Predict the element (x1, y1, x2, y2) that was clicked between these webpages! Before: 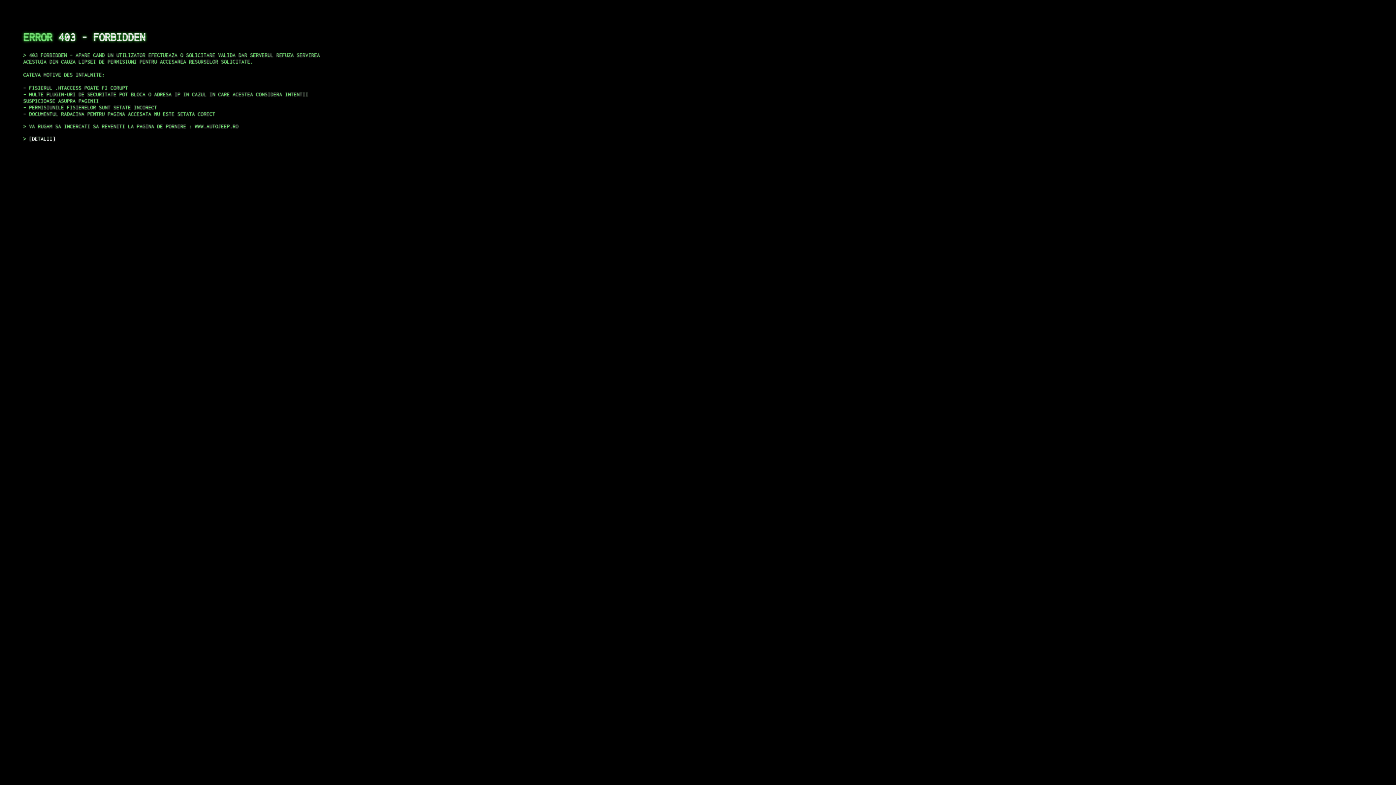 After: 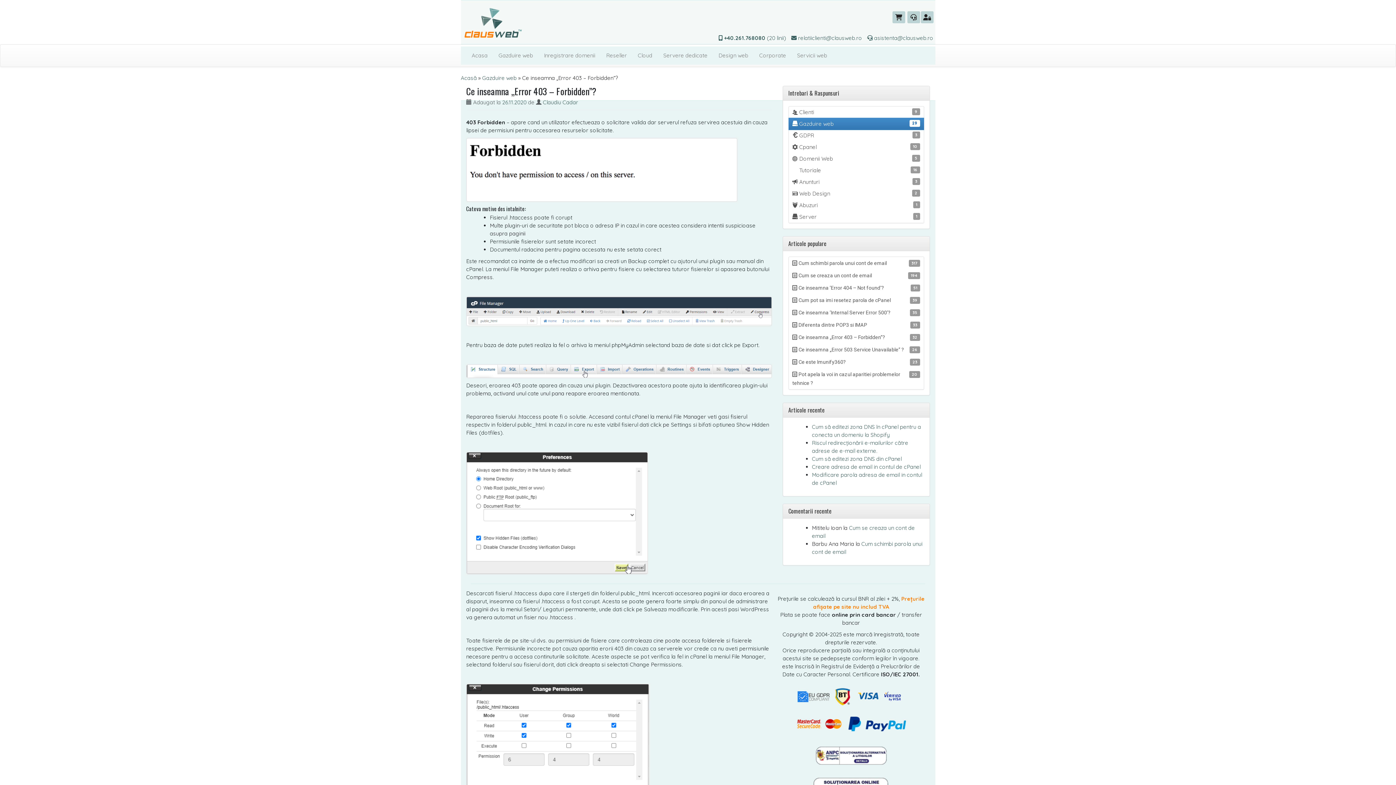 Action: bbox: (29, 135, 55, 141) label: DETALII